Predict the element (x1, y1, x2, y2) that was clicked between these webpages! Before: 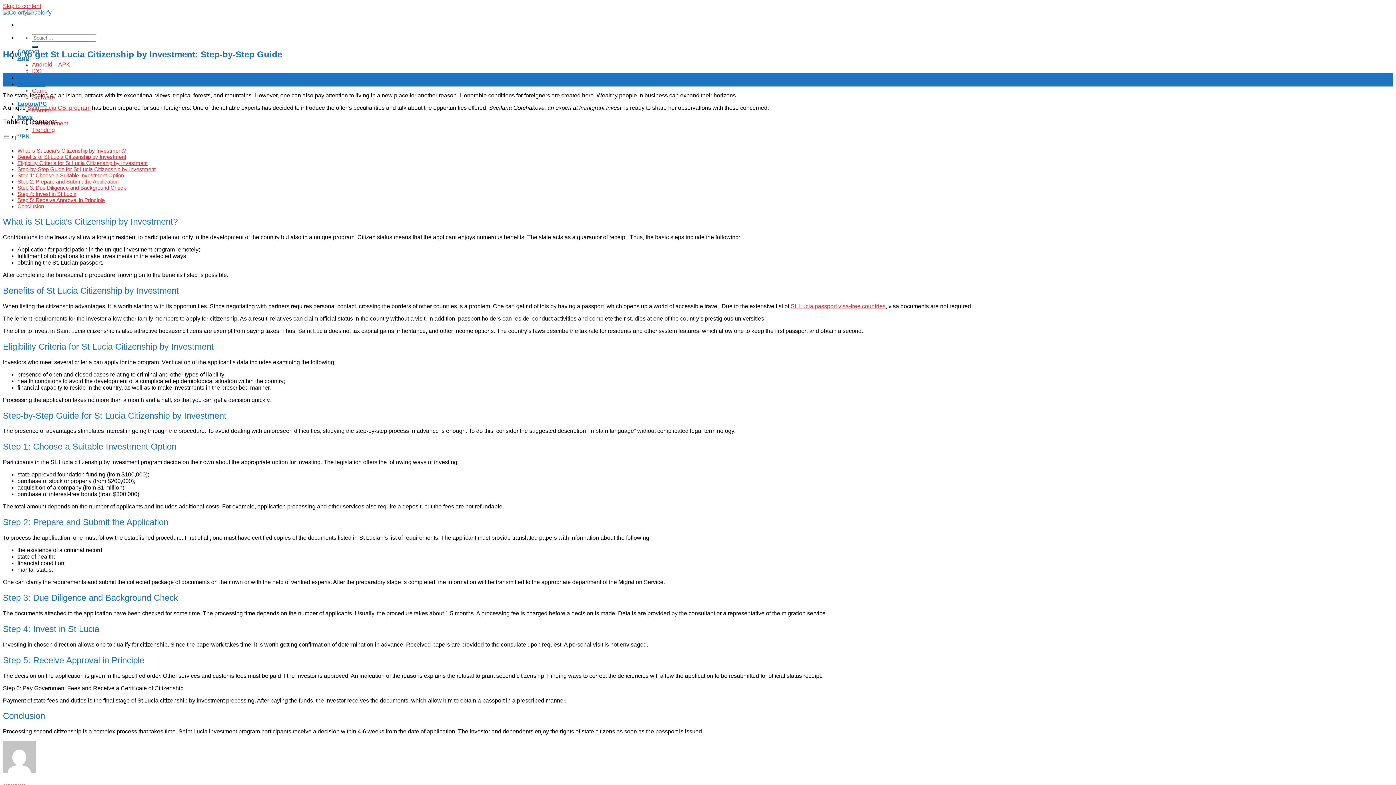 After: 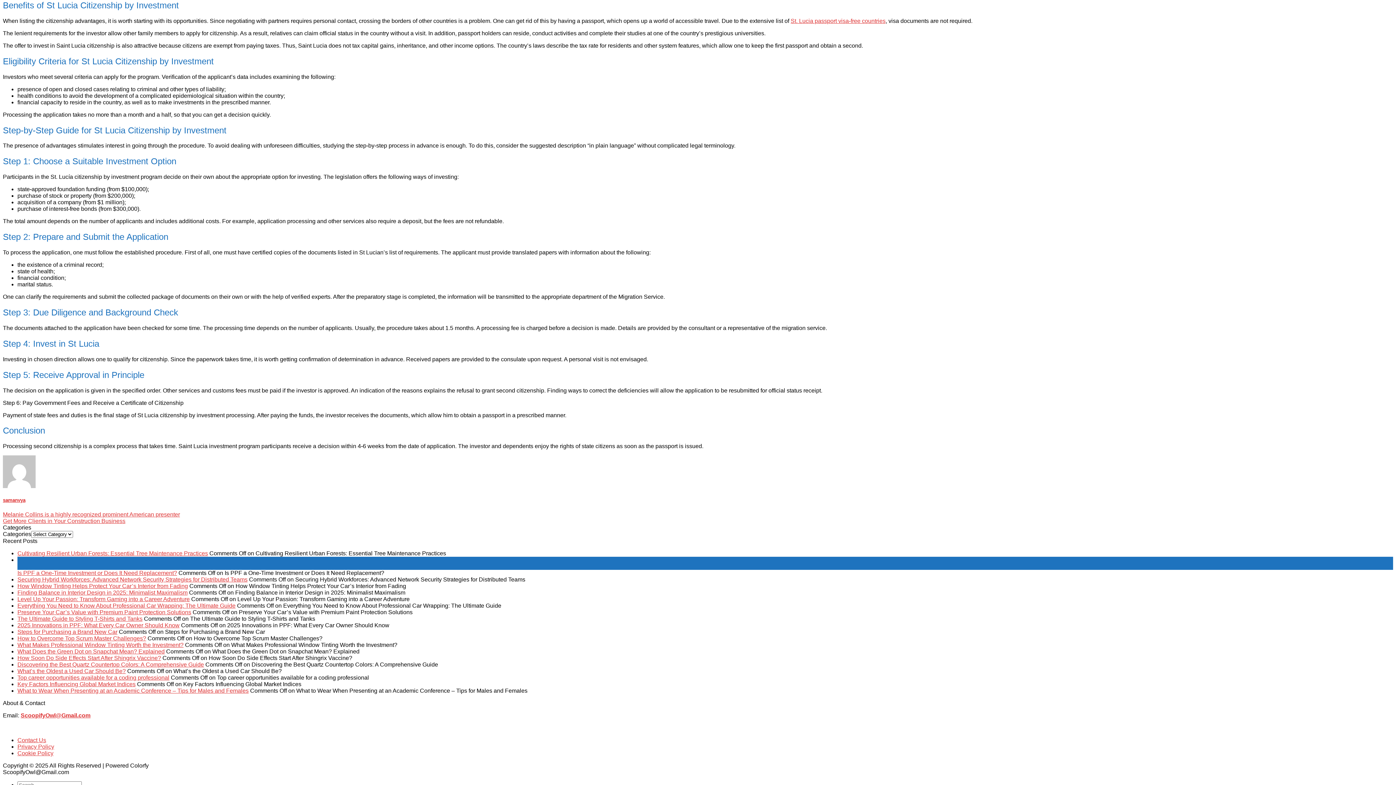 Action: bbox: (17, 153, 126, 160) label: Benefits of St Lucia Citizenship by Investment